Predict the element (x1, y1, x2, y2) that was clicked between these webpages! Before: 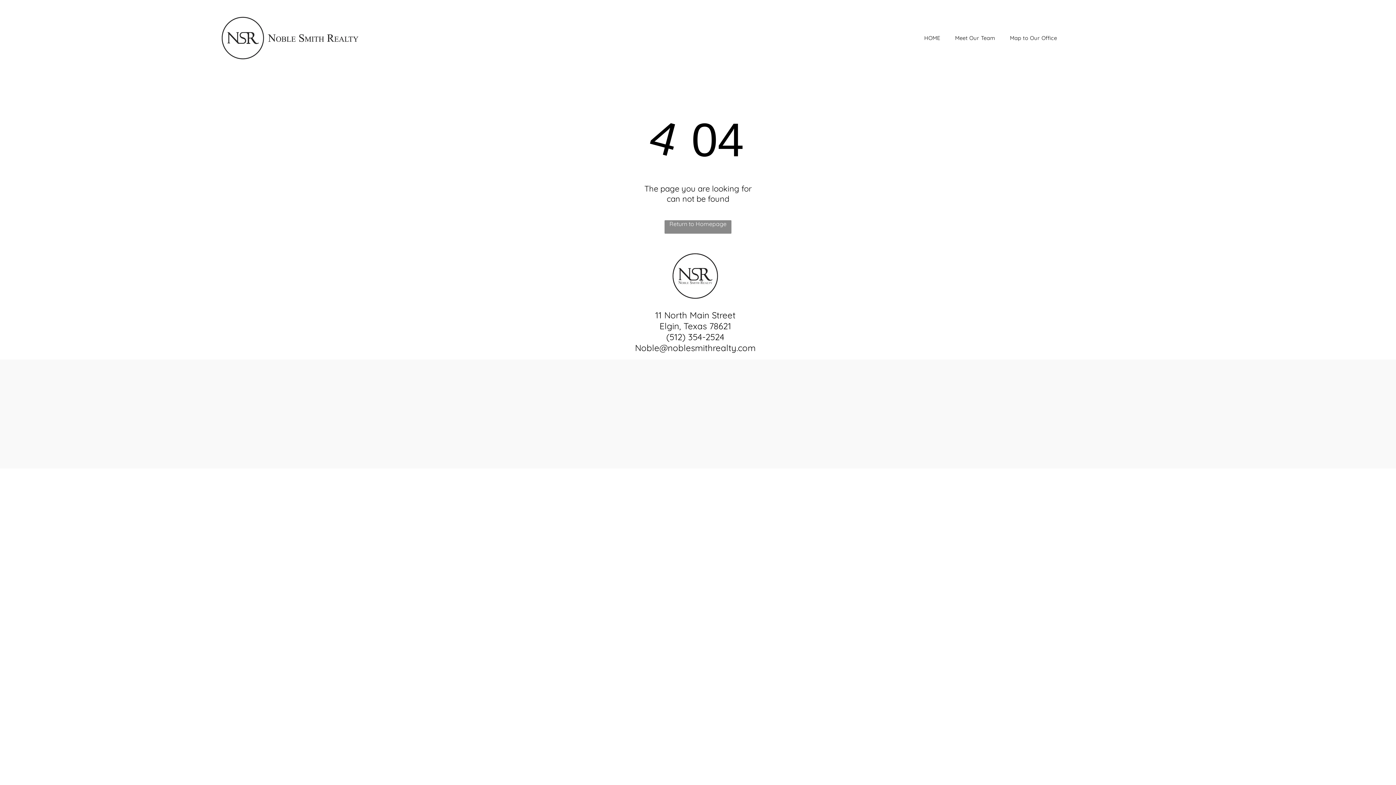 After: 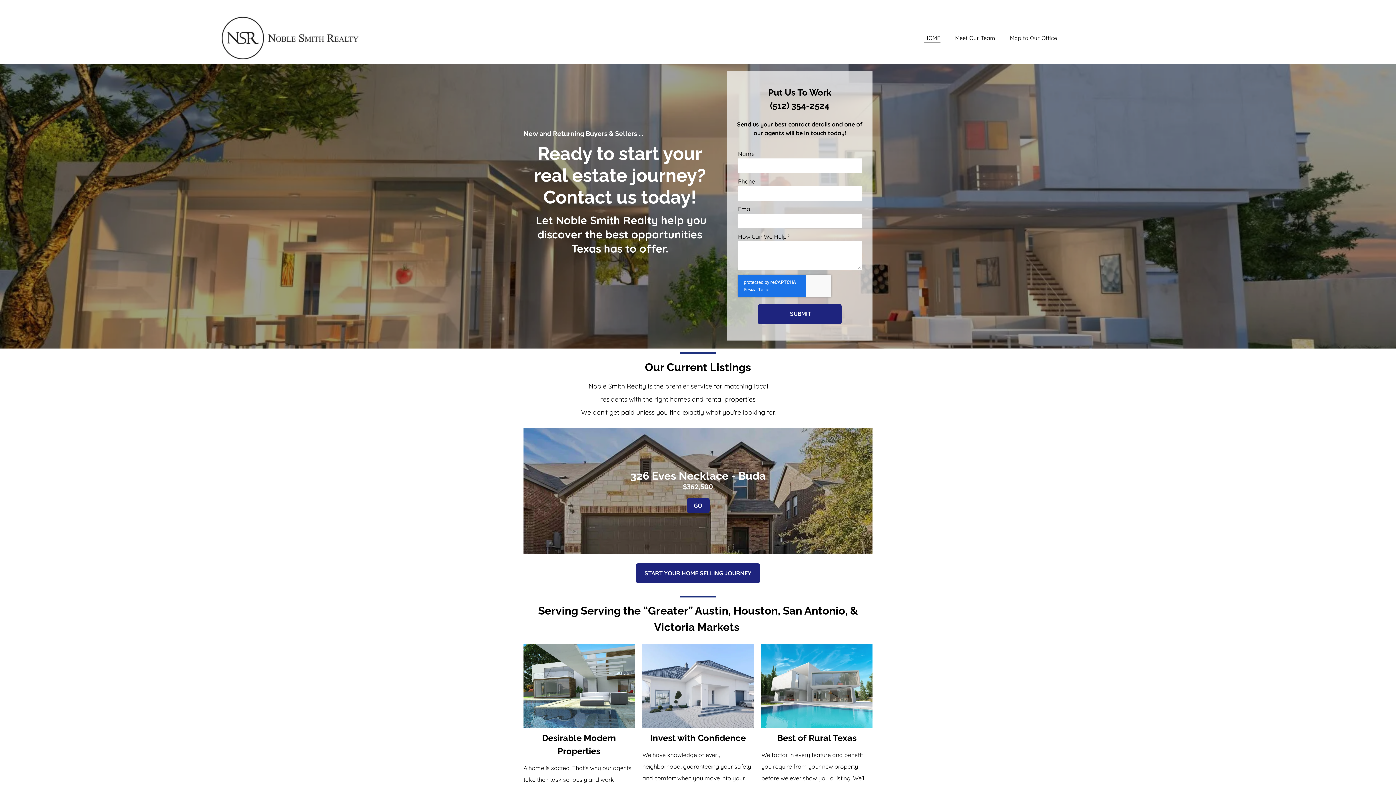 Action: bbox: (917, 32, 948, 43) label: HOME